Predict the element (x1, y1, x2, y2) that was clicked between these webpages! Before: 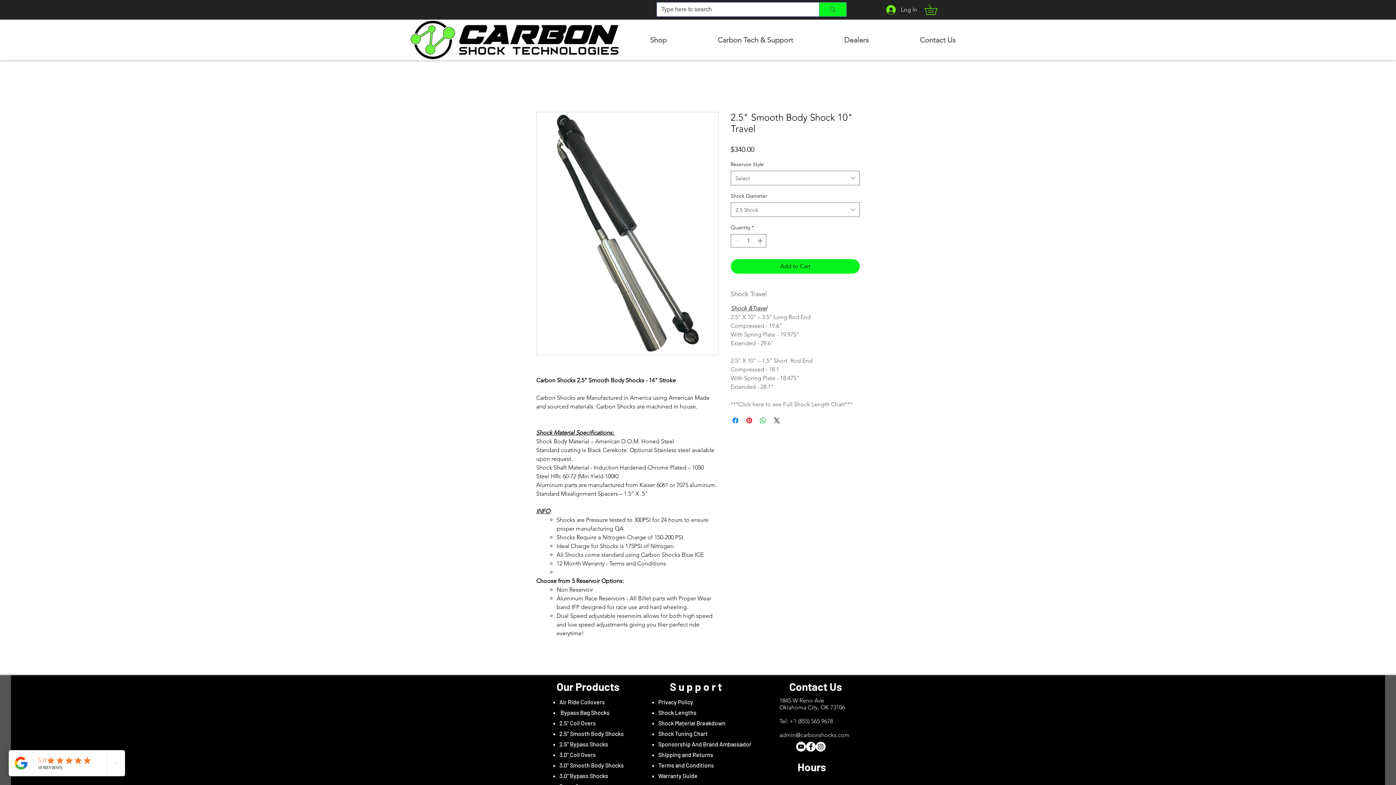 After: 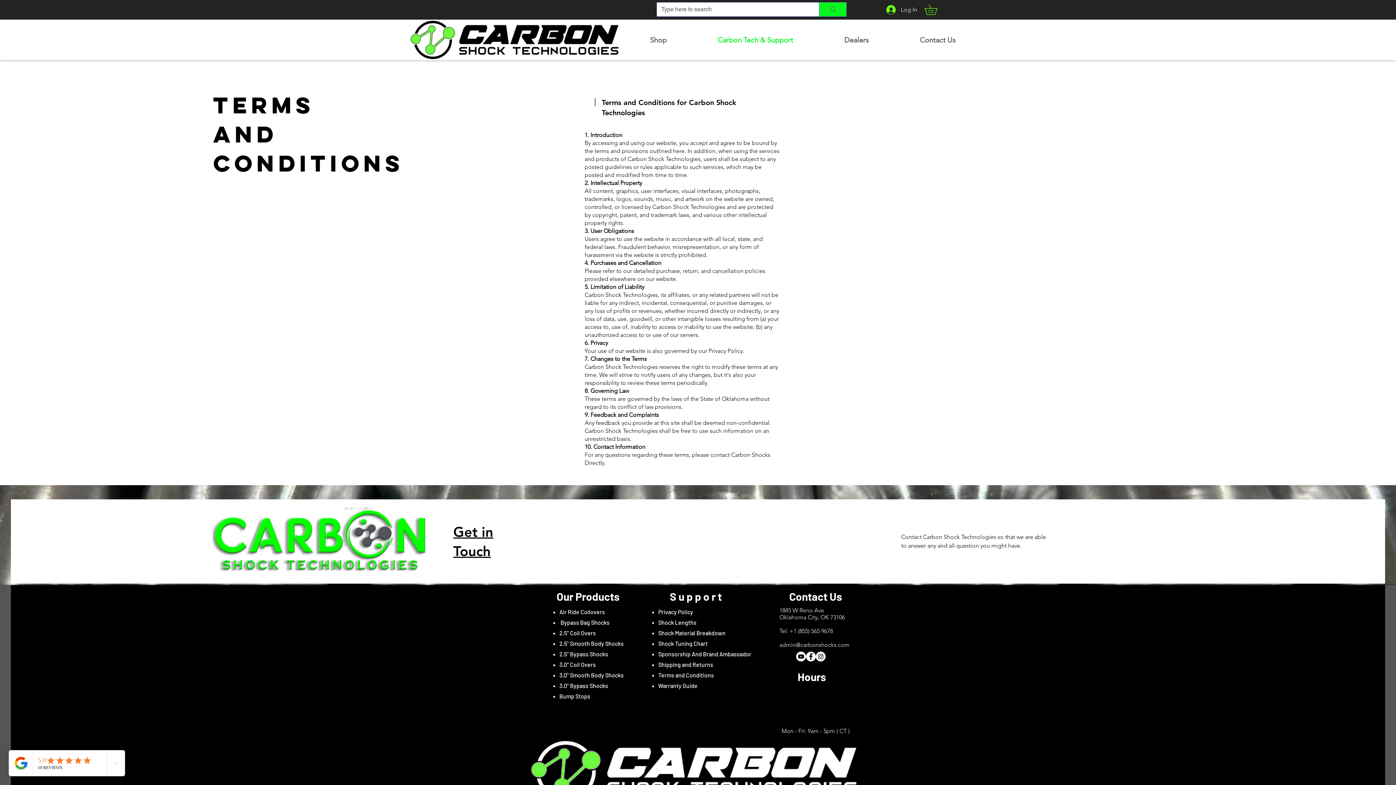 Action: bbox: (658, 762, 714, 769) label: Terms and Conditions